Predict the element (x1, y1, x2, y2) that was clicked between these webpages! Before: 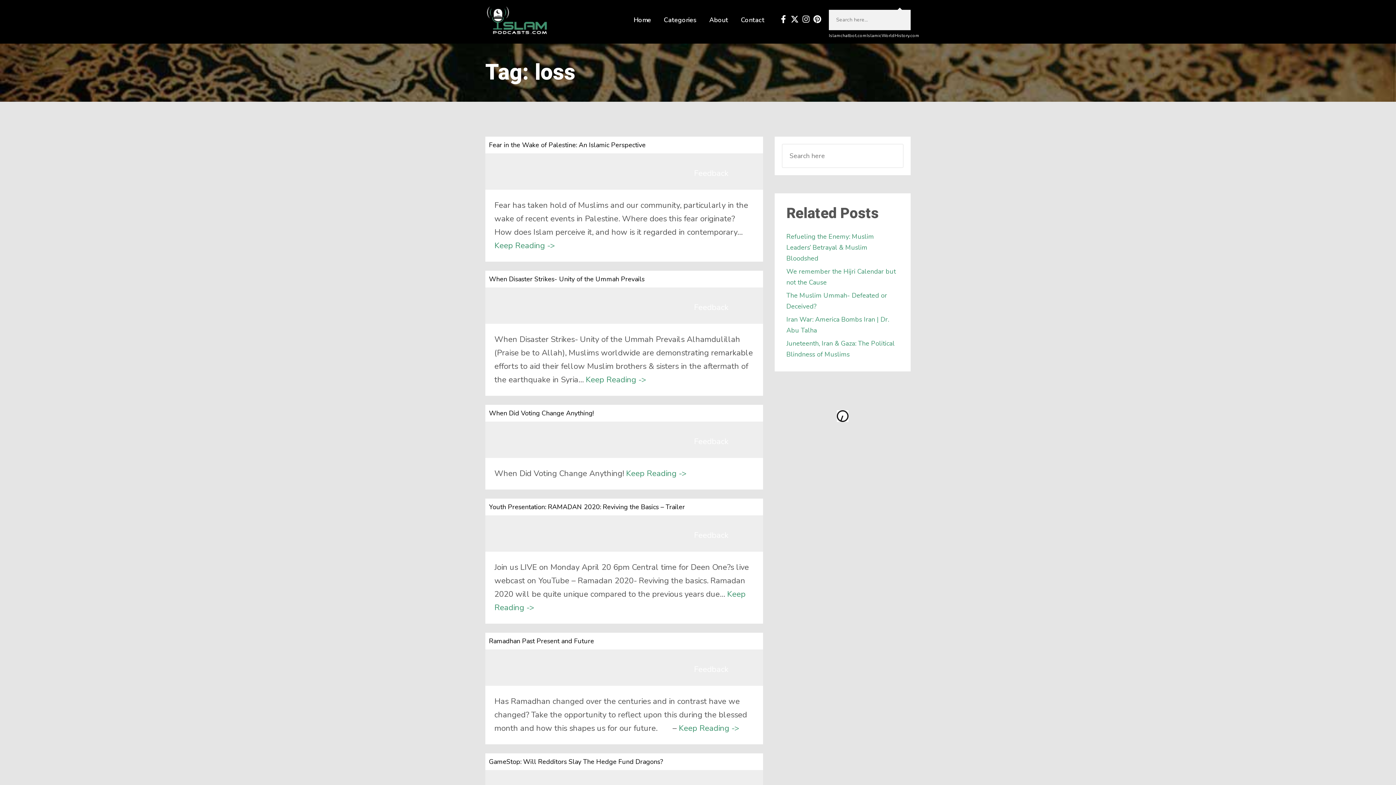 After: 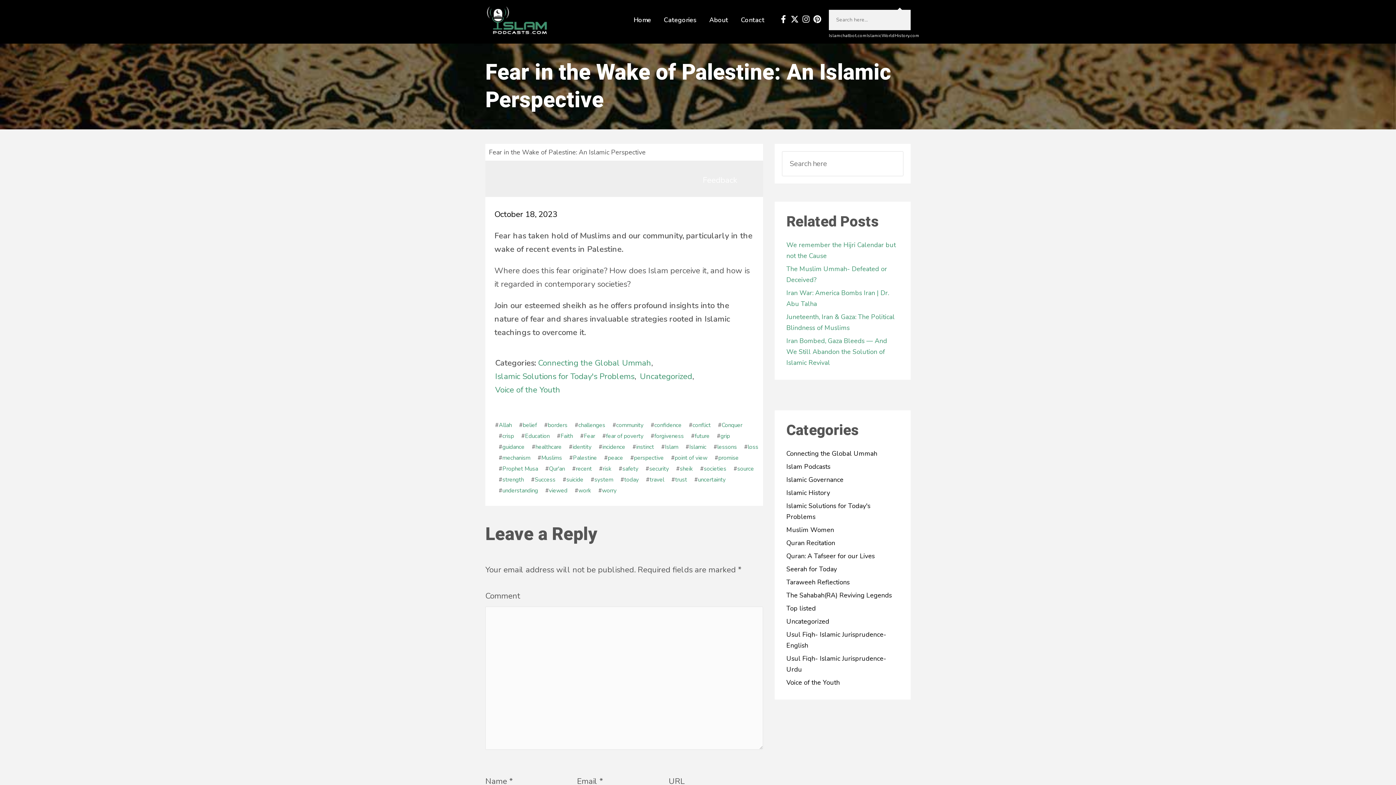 Action: bbox: (489, 140, 645, 149) label: Fear in the Wake of Palestine: An Islamic Perspective